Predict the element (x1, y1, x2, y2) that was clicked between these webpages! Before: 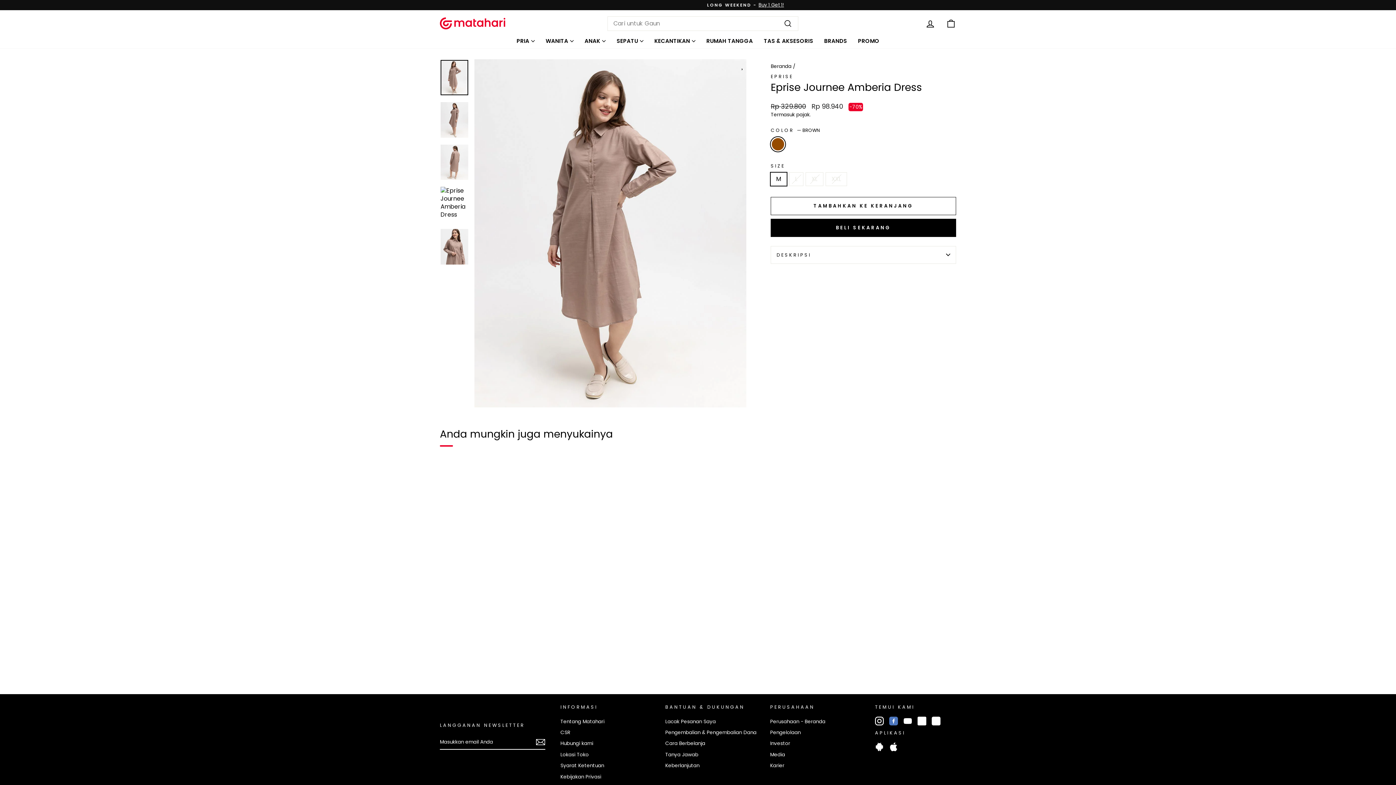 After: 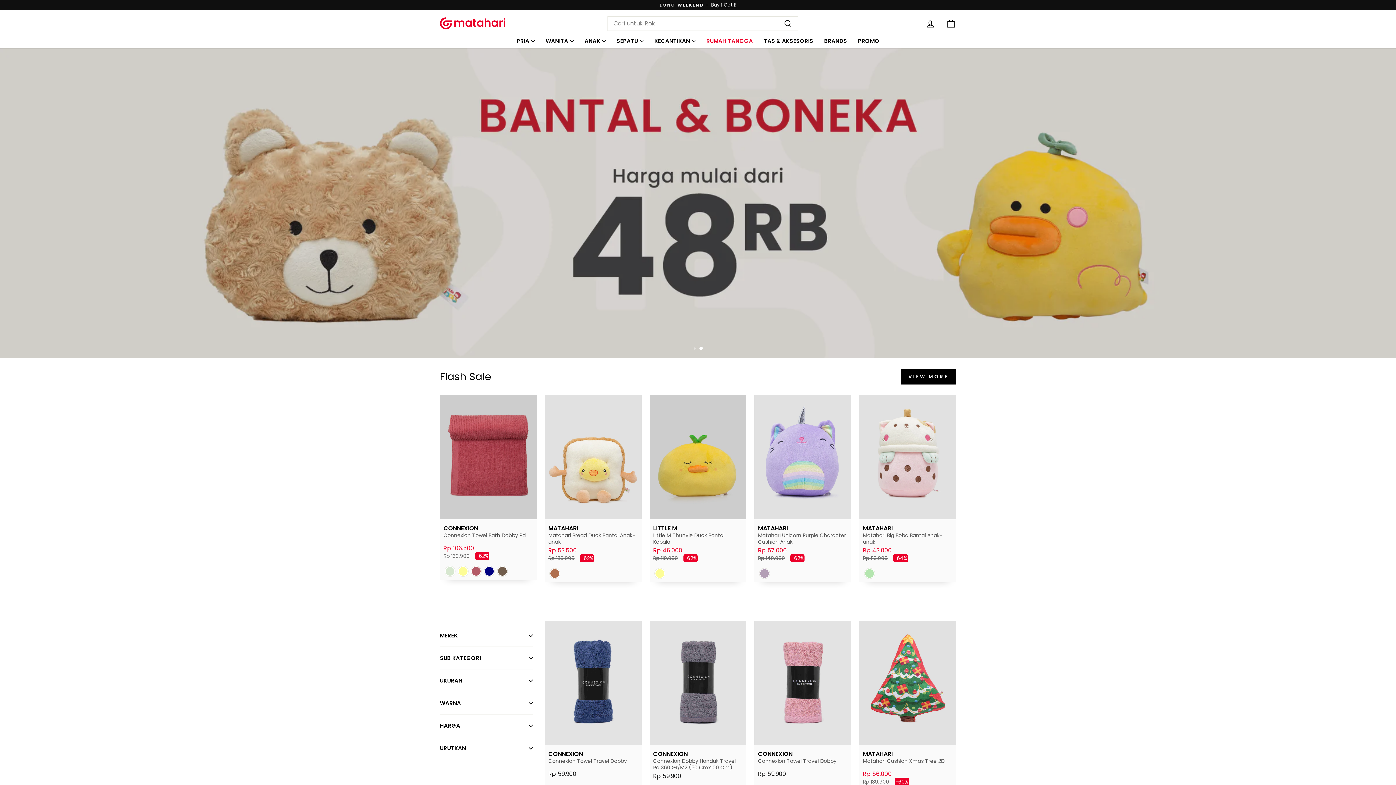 Action: label: RUMAH TANGGA bbox: (701, 33, 758, 44)